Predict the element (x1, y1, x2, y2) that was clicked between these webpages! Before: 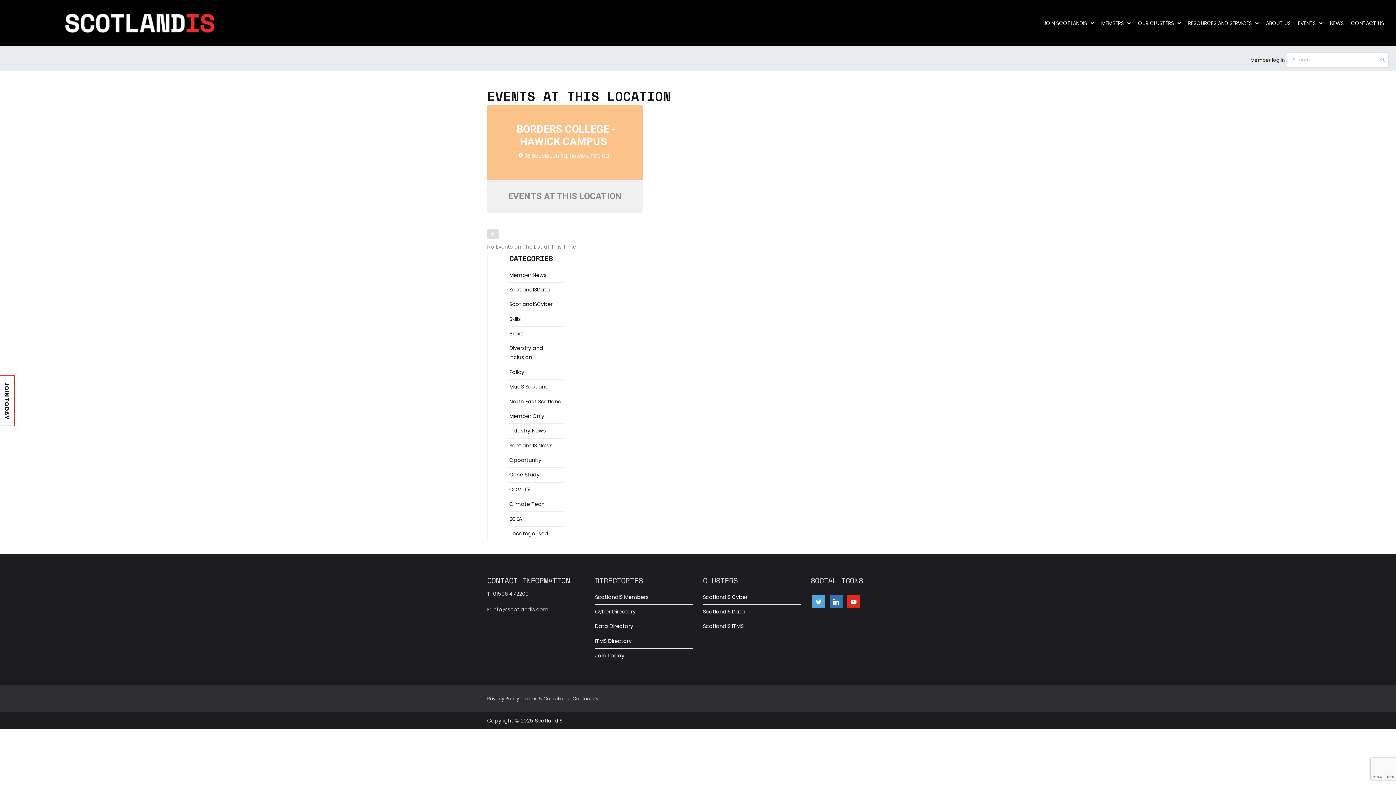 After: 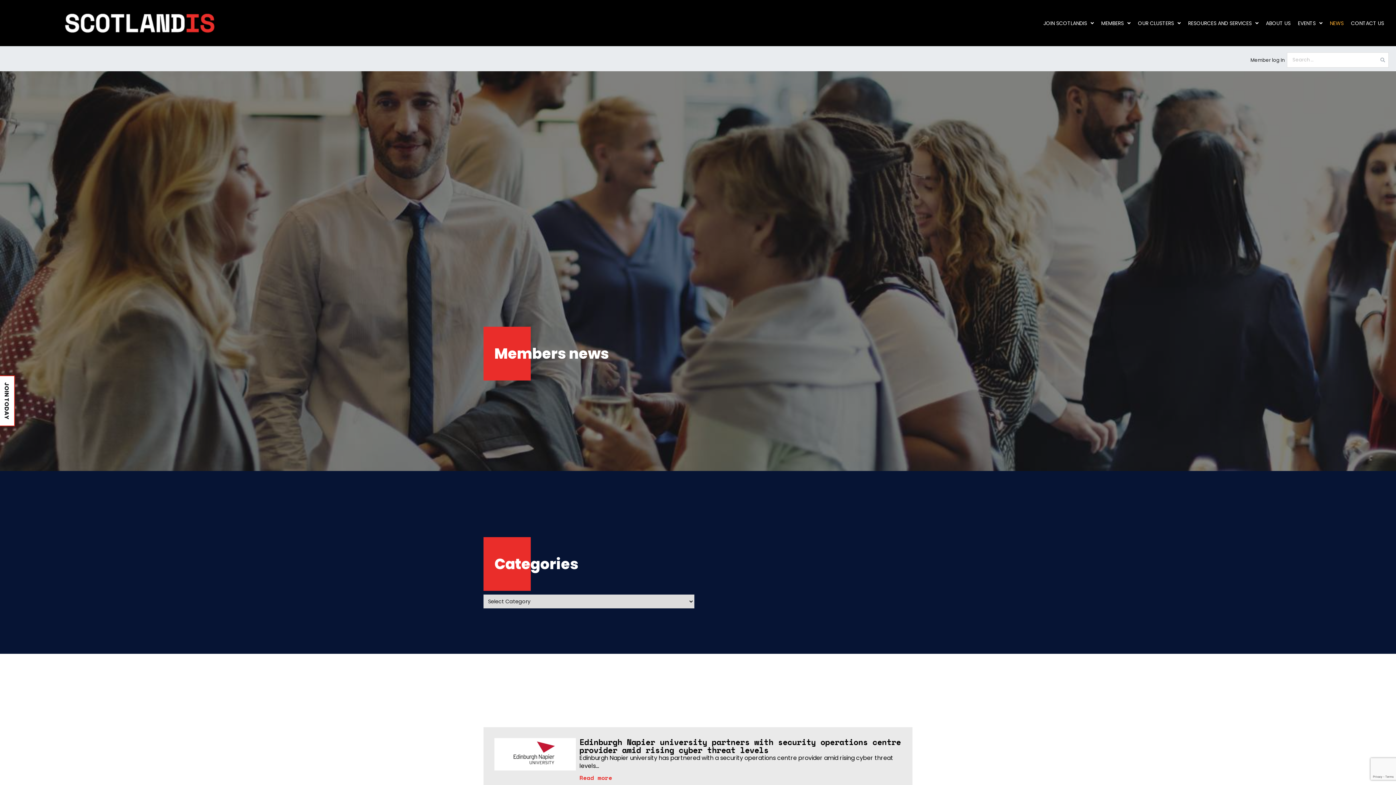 Action: bbox: (1326, 15, 1347, 31) label: NEWS